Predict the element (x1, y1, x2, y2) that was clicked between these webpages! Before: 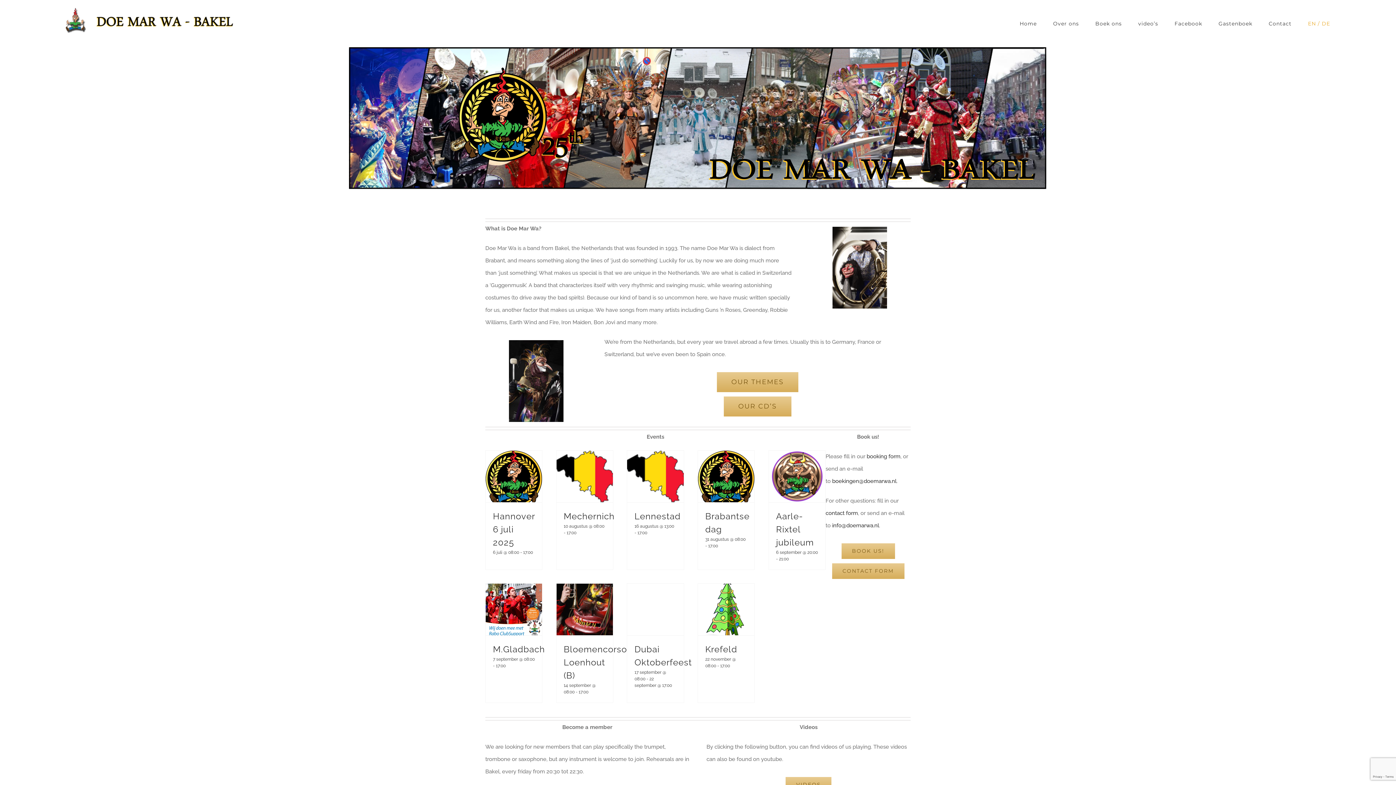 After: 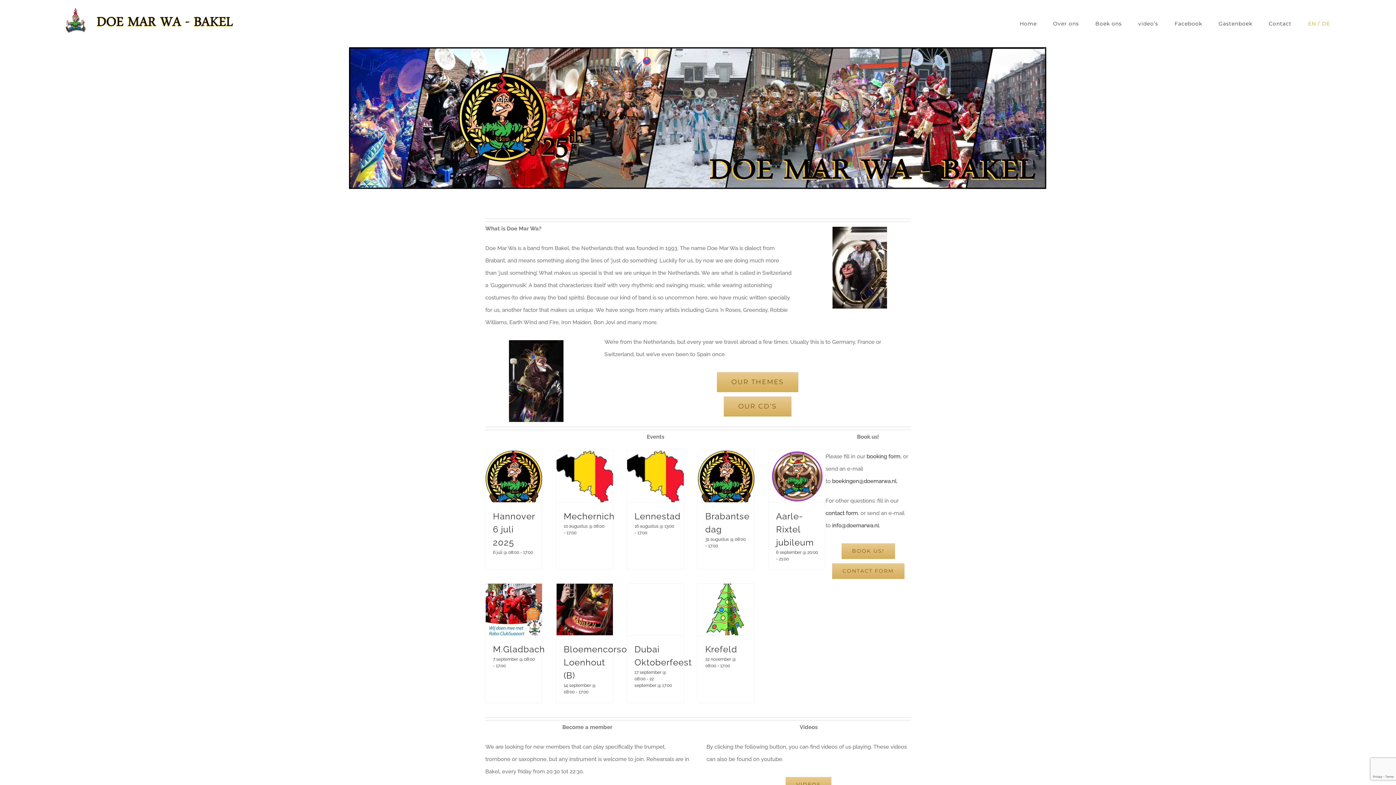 Action: label: EN / DE bbox: (1308, 0, 1330, 47)